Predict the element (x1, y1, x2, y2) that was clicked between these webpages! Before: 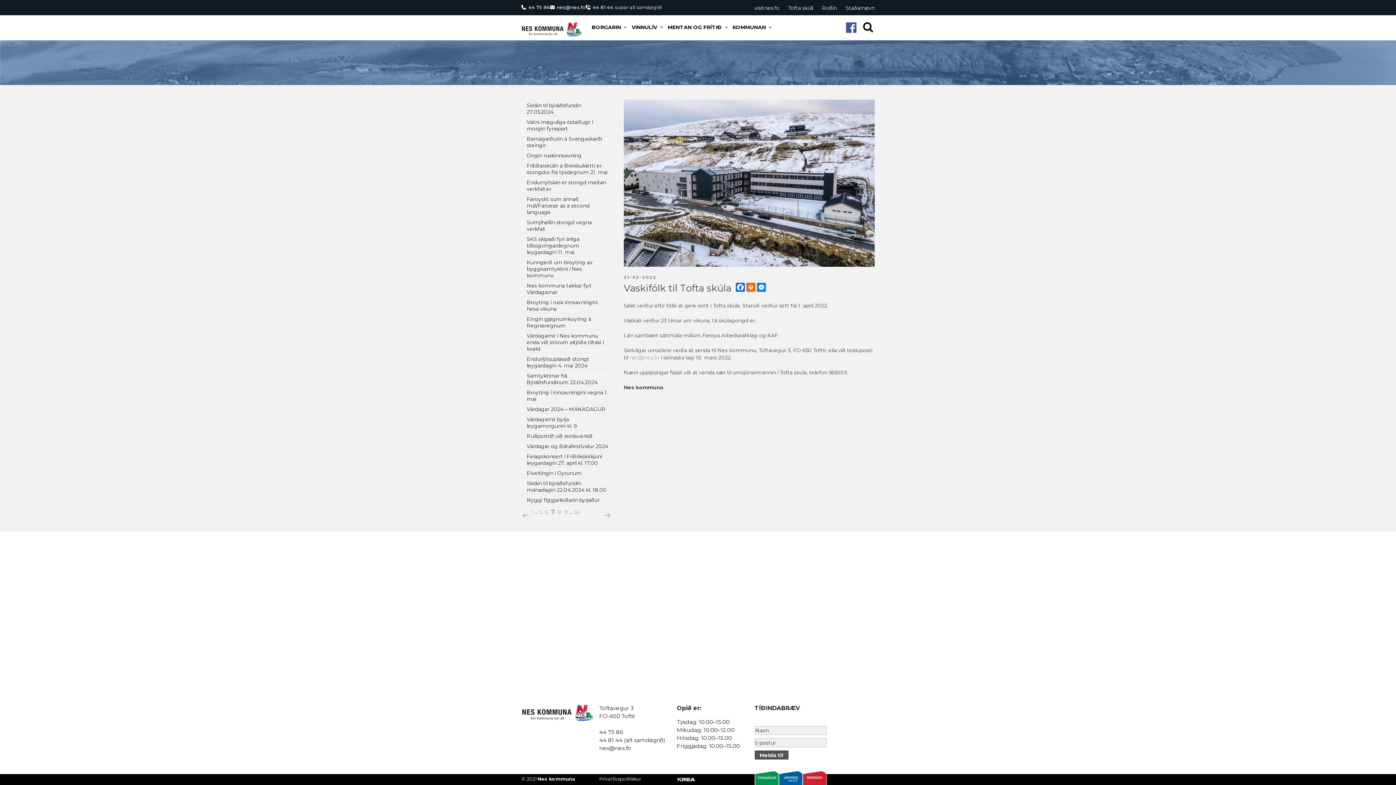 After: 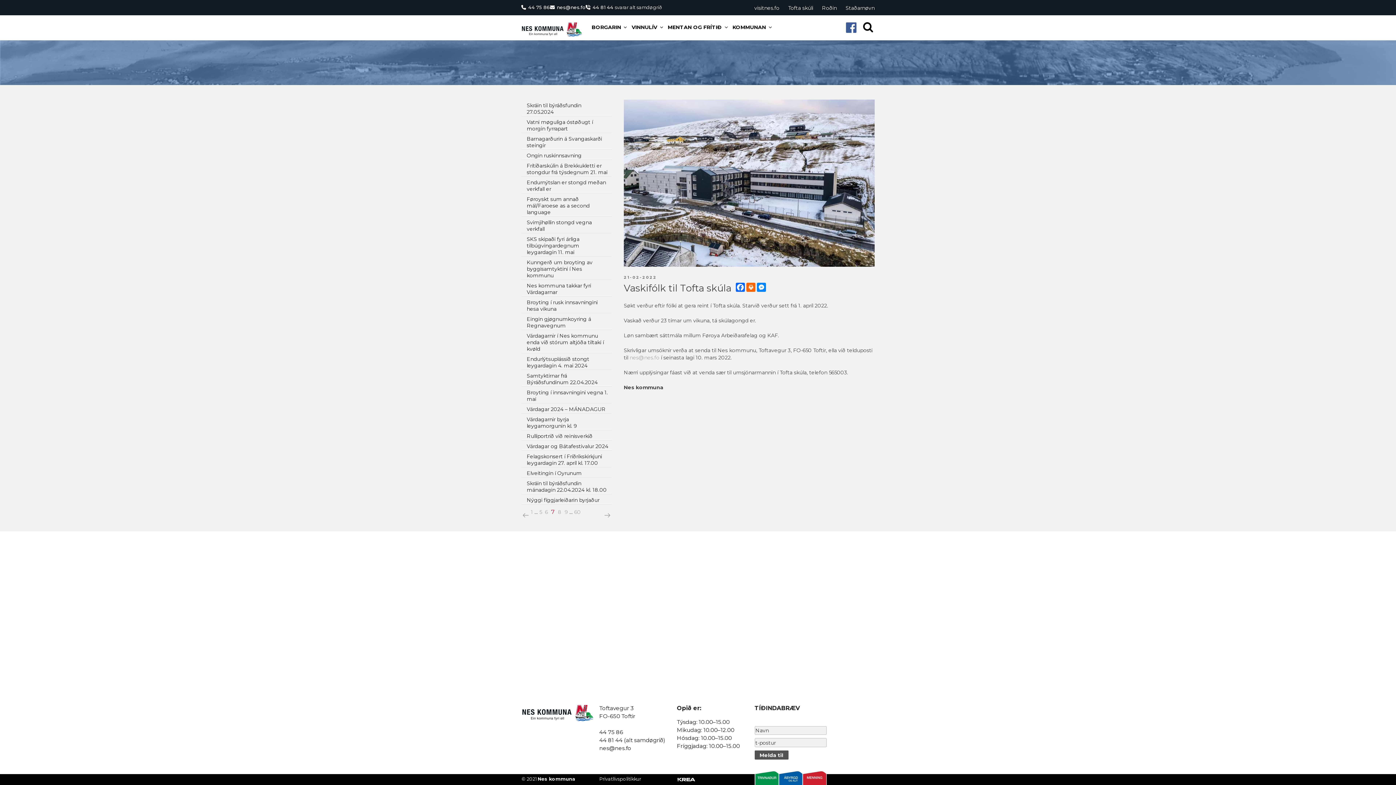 Action: bbox: (845, 4, 874, 11) label: Staðarnøvn